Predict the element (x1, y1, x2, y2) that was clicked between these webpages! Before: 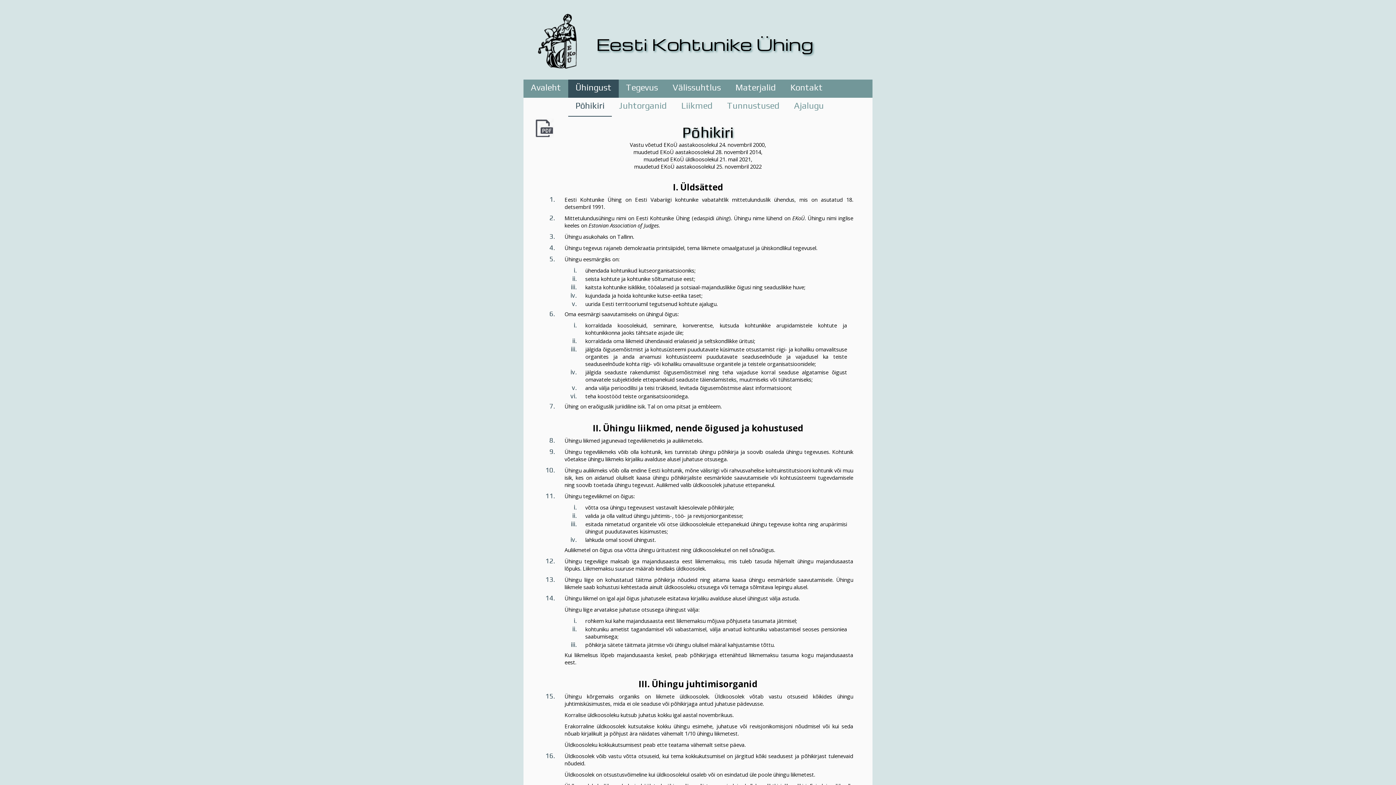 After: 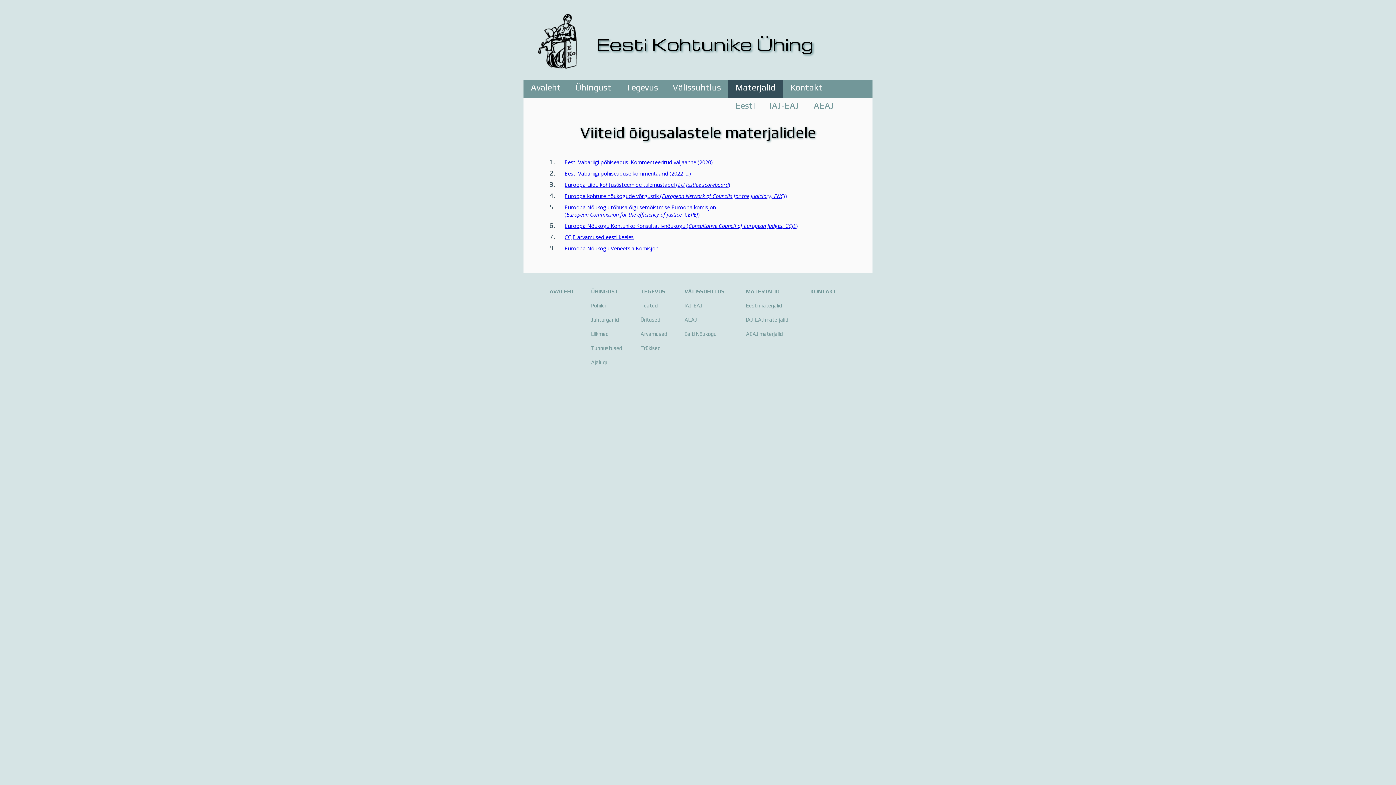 Action: label: Materjalid bbox: (728, 79, 783, 97)